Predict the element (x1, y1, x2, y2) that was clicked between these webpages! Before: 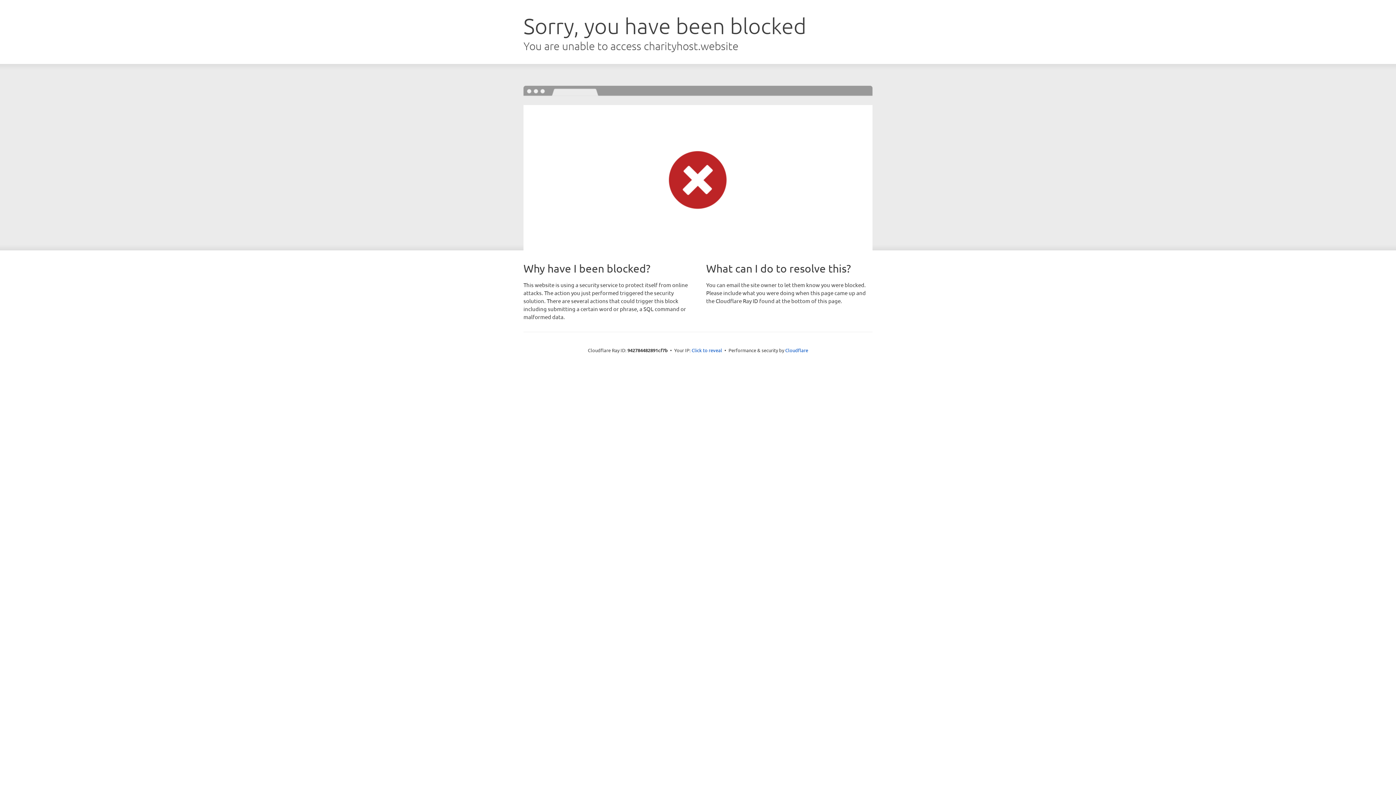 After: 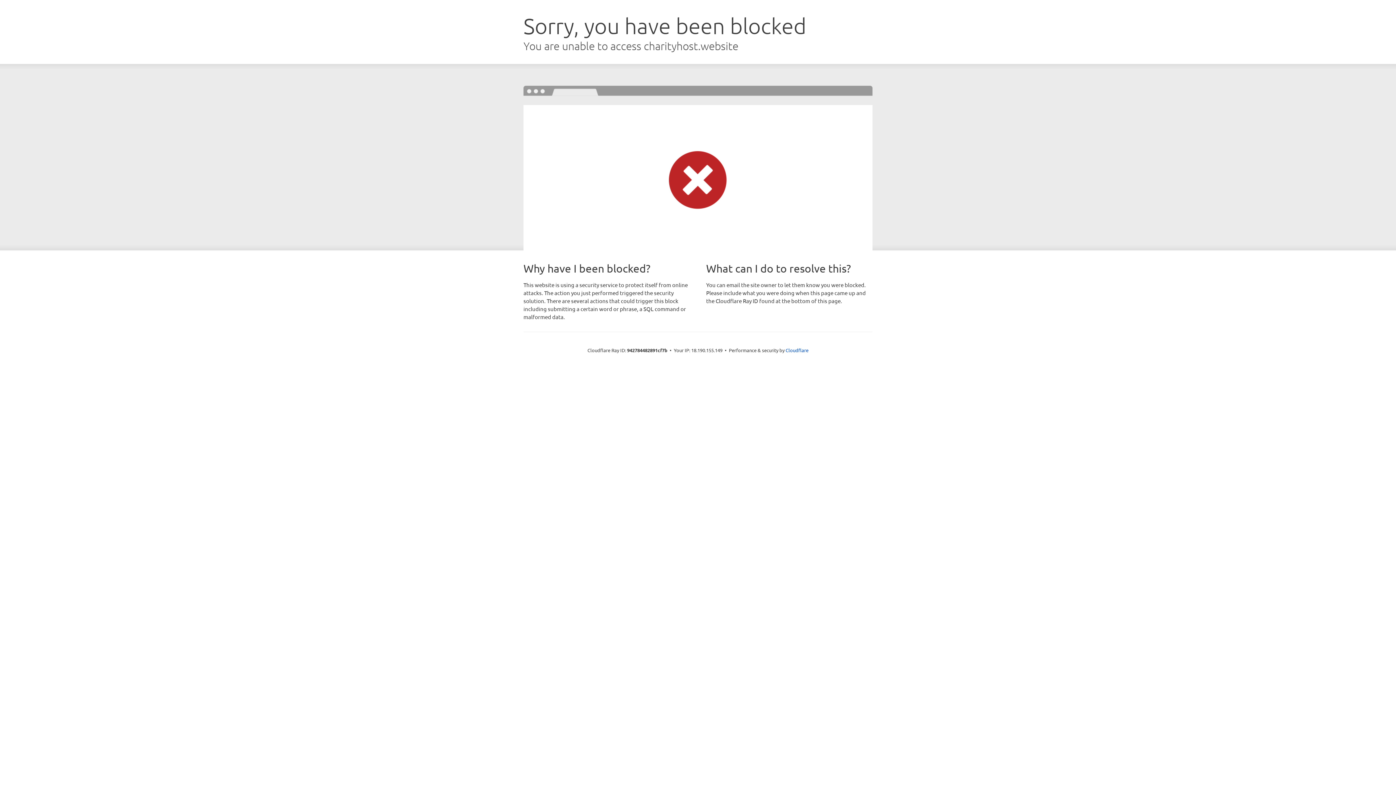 Action: label: Click to reveal bbox: (691, 346, 722, 353)